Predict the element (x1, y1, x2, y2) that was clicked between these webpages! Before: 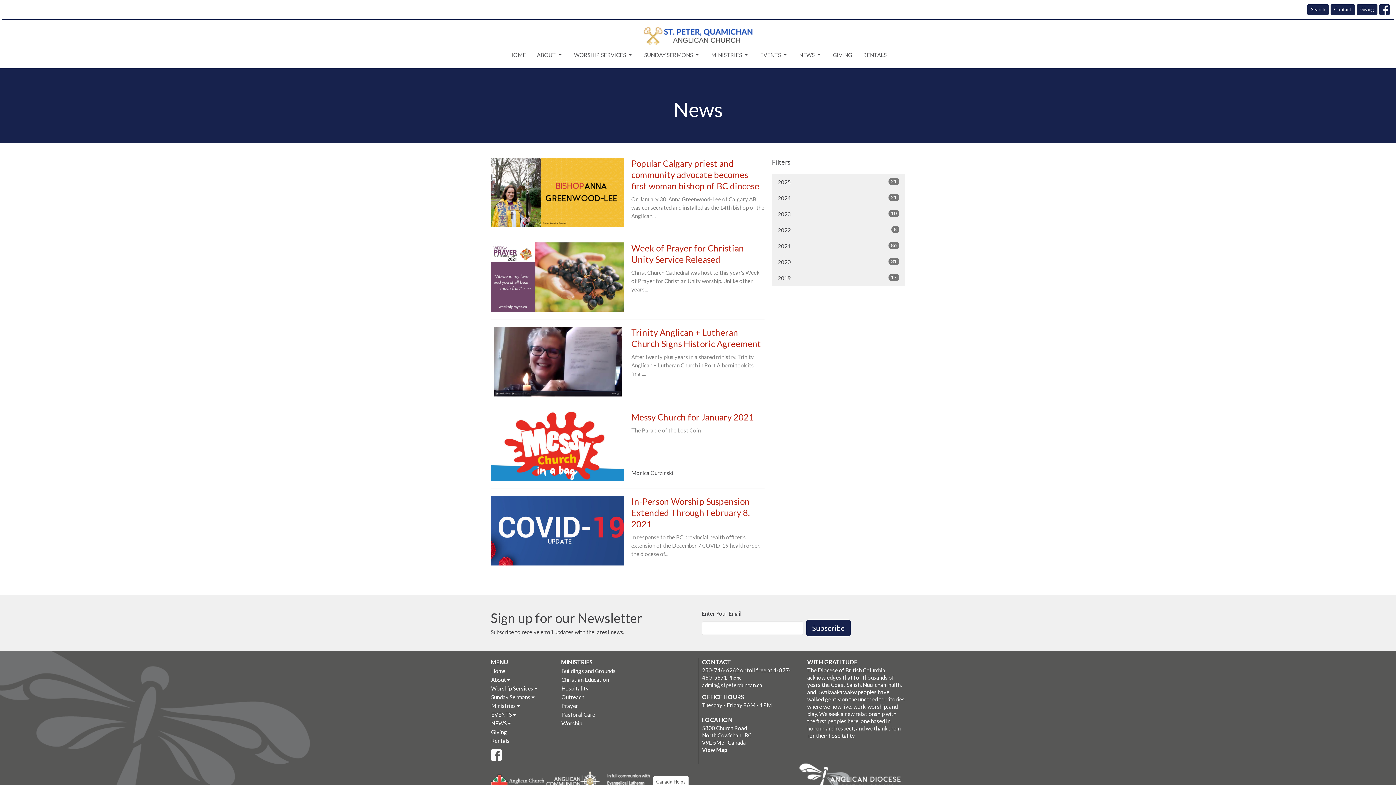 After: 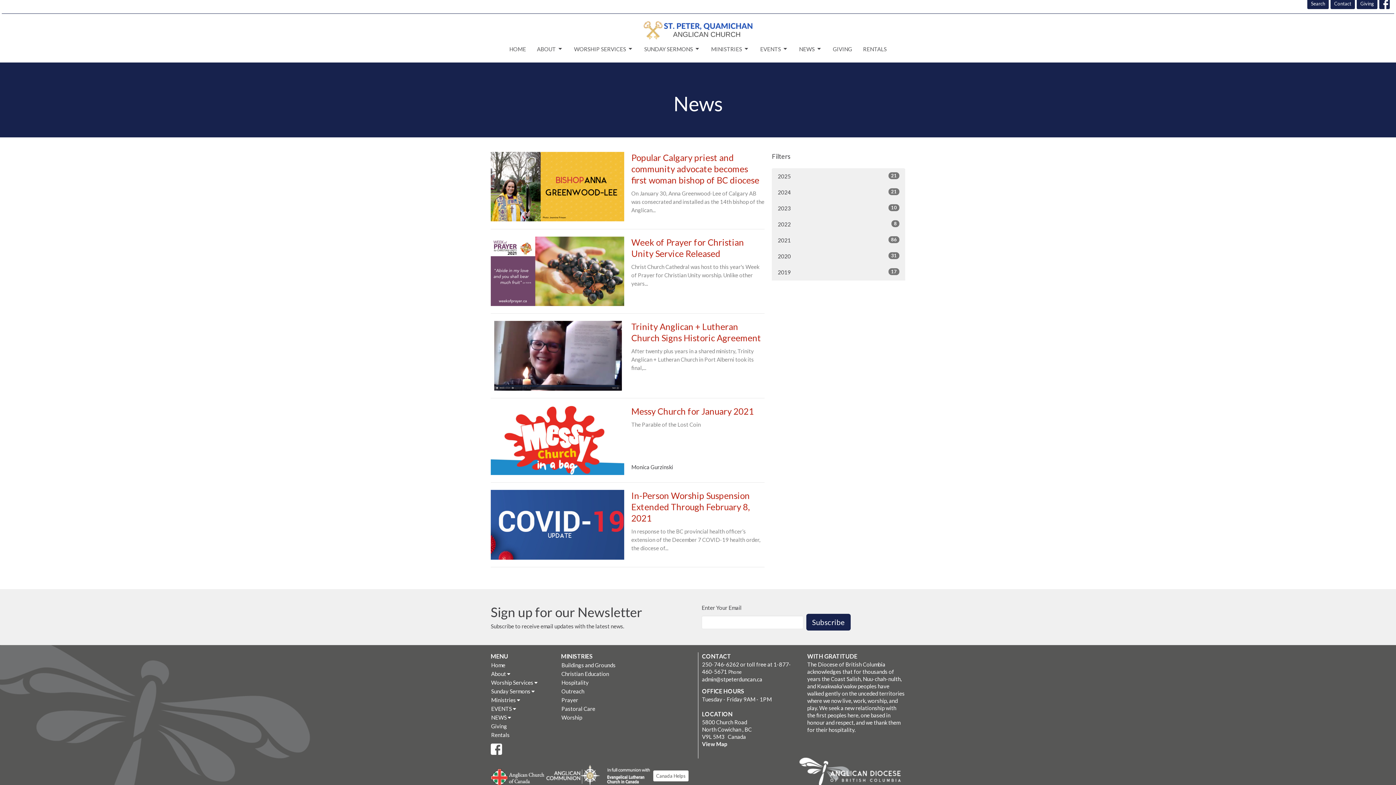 Action: label: Anglican Communion bbox: (546, 770, 600, 791)